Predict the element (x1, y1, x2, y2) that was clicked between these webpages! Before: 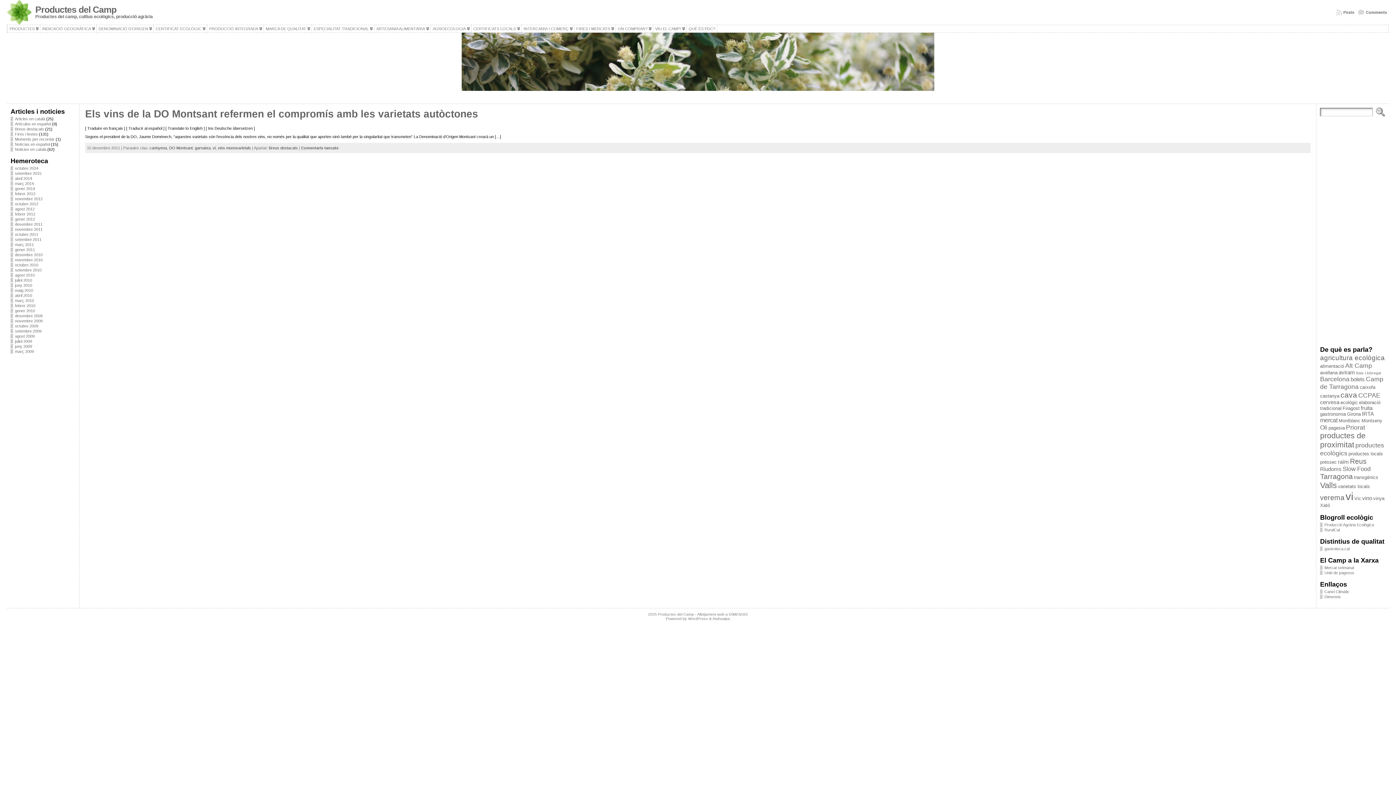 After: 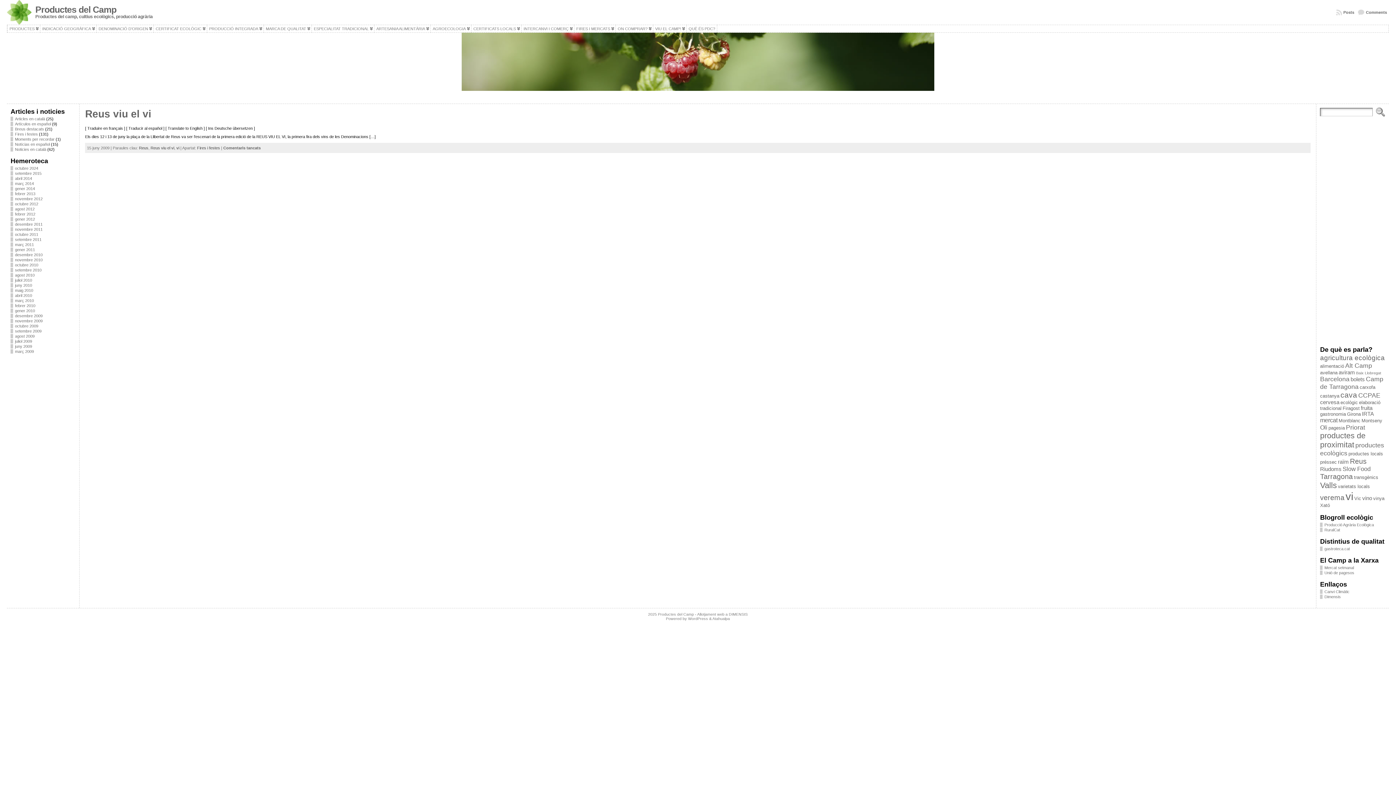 Action: label: juny 2009 bbox: (14, 344, 32, 348)